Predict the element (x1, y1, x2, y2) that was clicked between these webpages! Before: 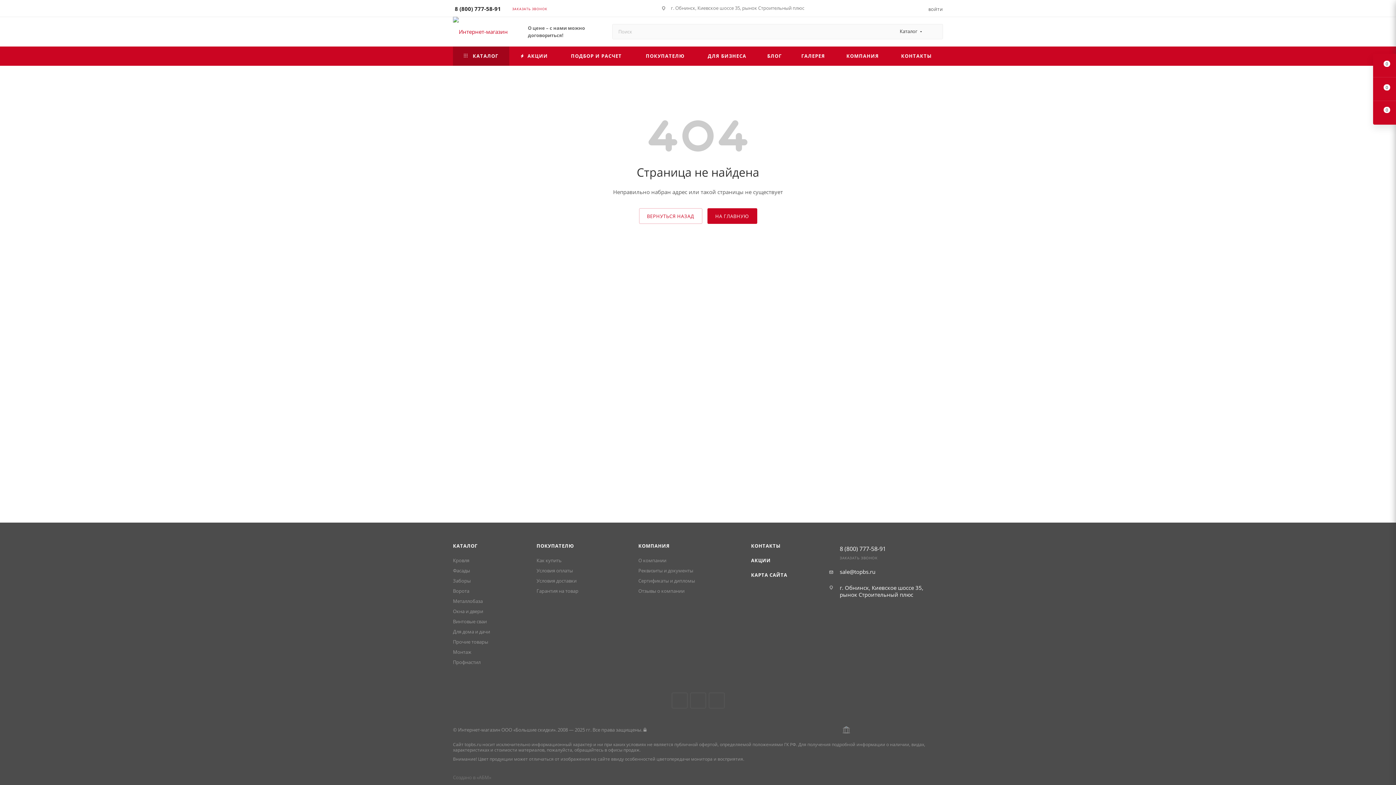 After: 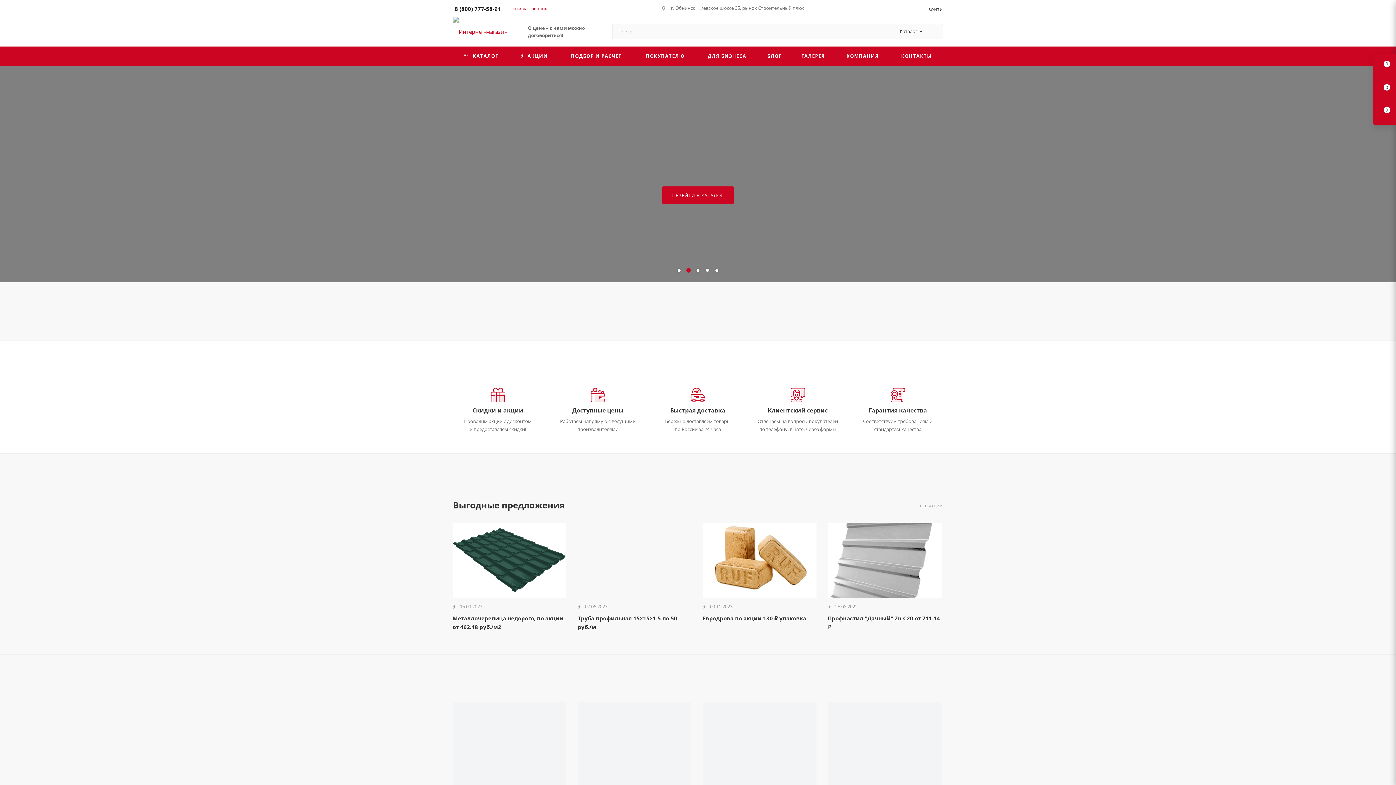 Action: label: НА ГЛАВНУЮ bbox: (707, 208, 757, 224)